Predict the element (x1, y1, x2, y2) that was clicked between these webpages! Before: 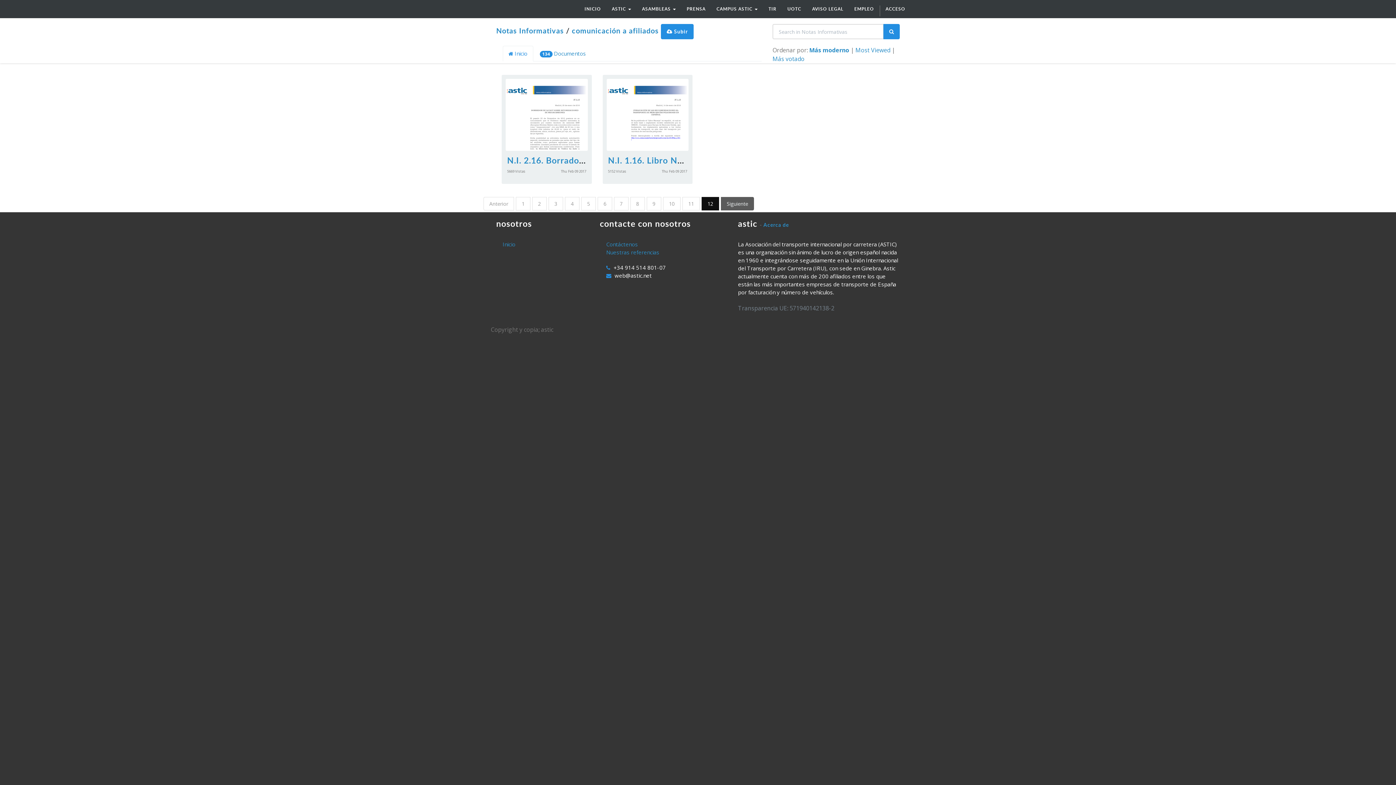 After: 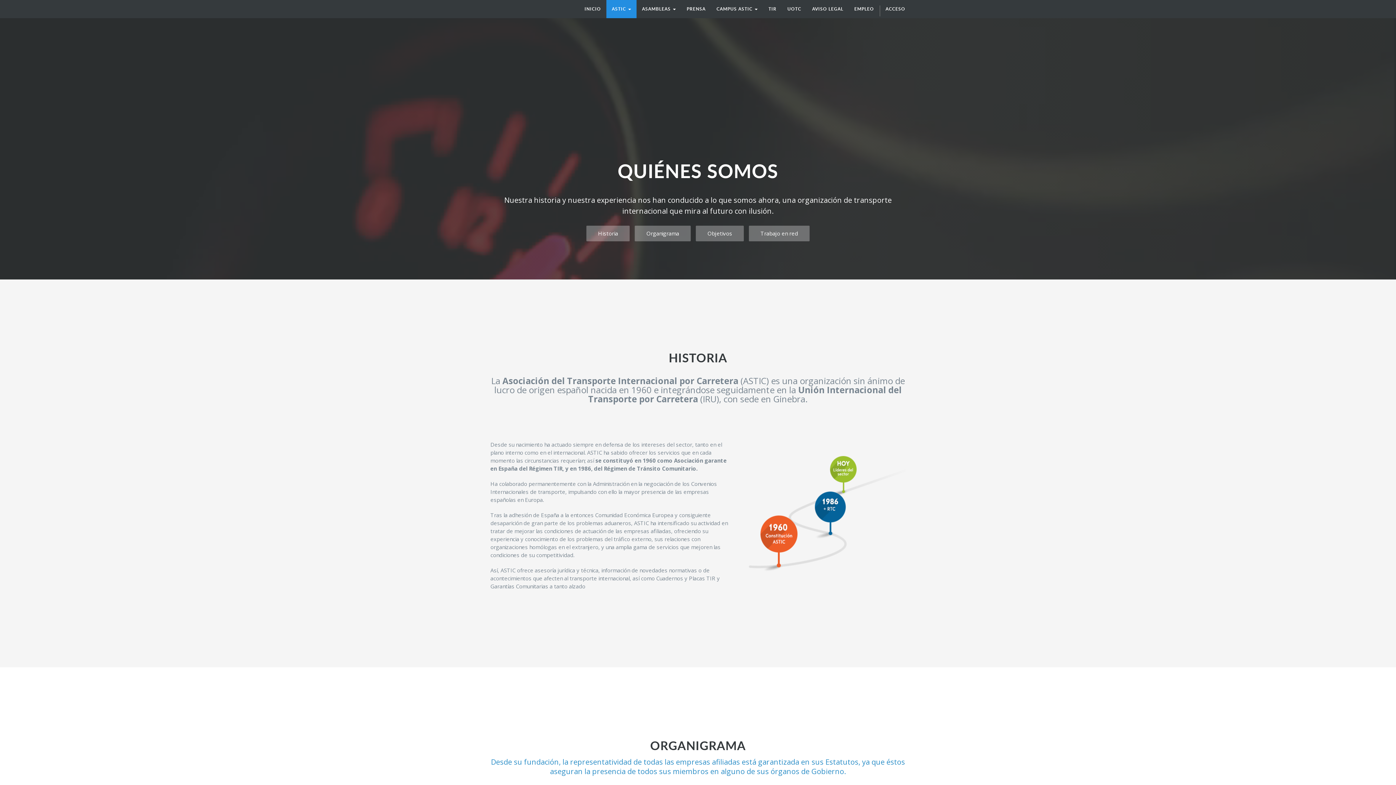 Action: bbox: (763, 221, 789, 228) label: Acerca de